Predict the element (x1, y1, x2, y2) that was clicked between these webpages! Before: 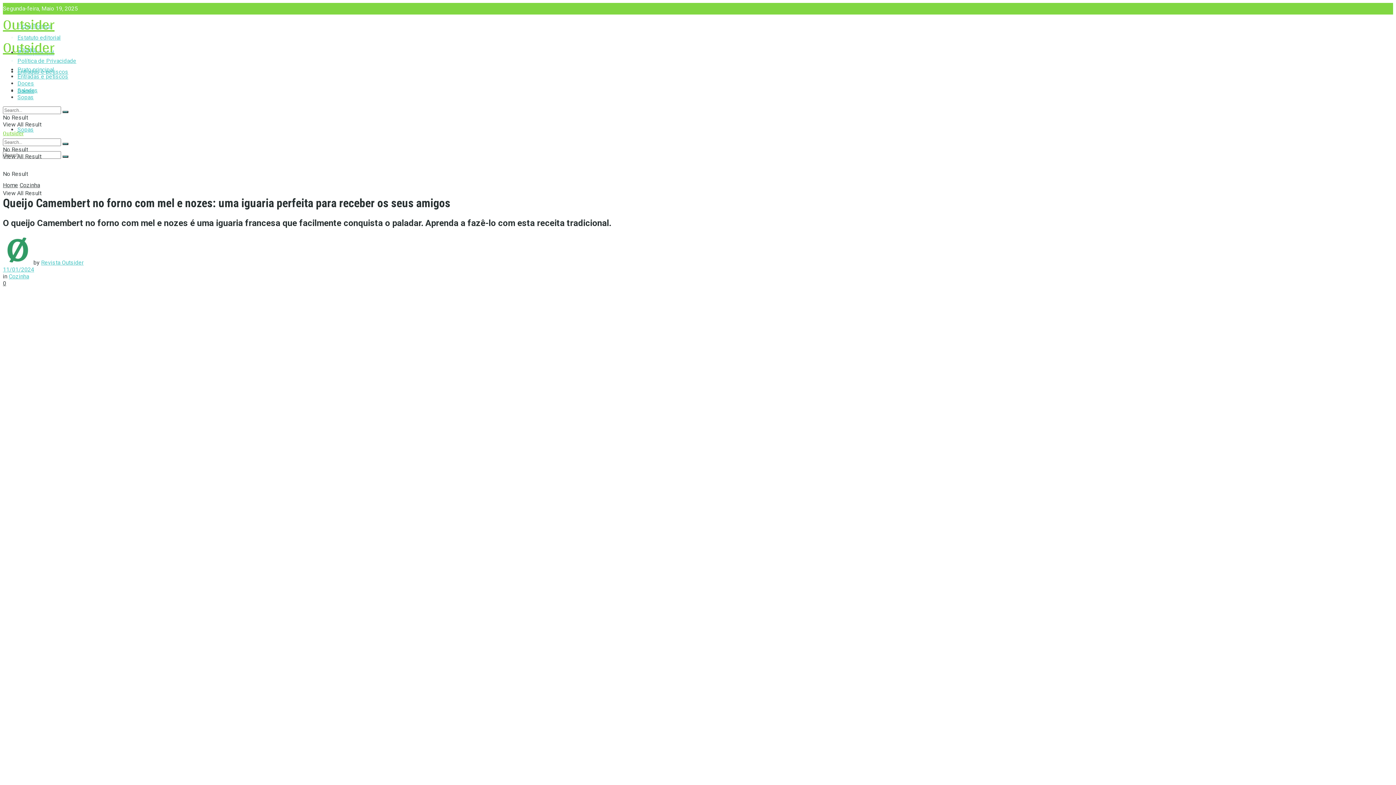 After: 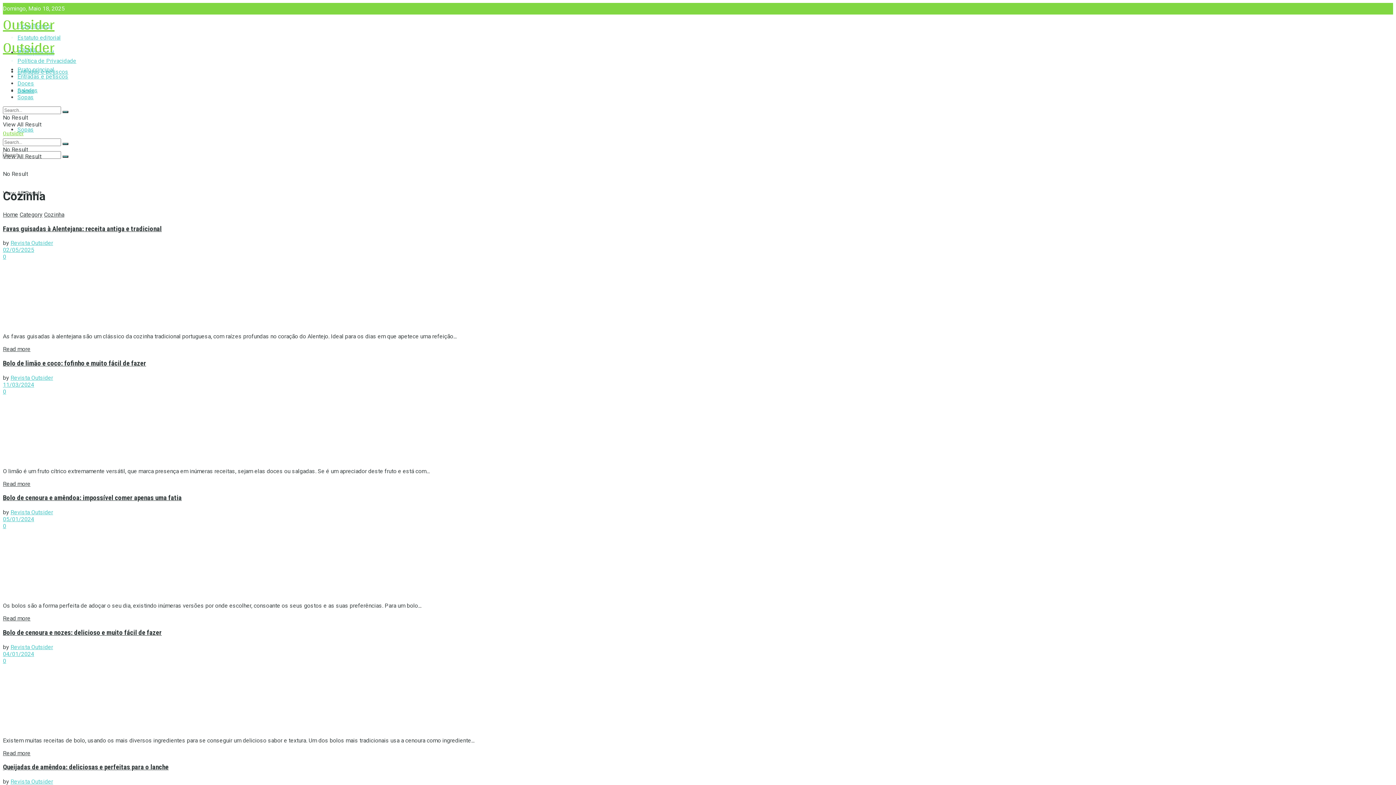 Action: label: Cozinha bbox: (8, 273, 29, 279)